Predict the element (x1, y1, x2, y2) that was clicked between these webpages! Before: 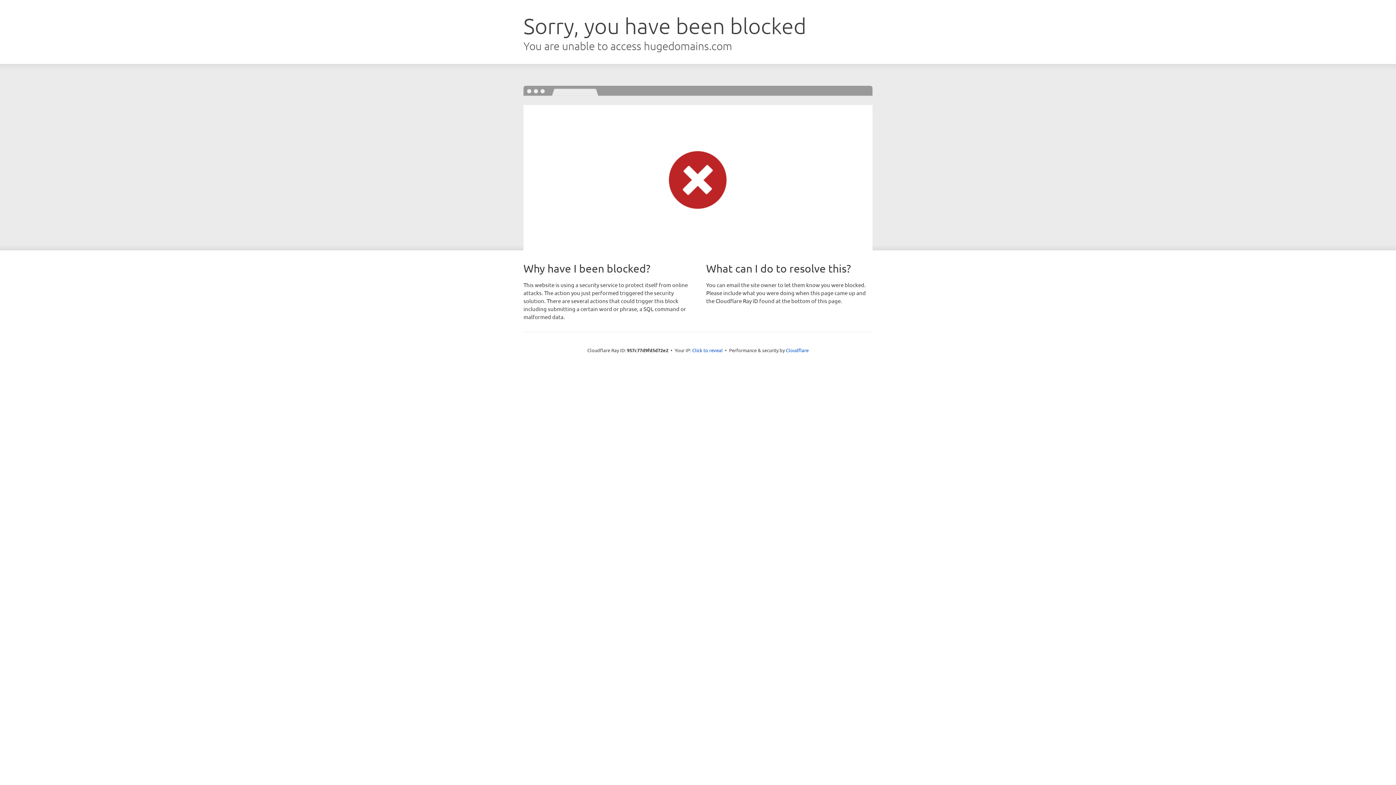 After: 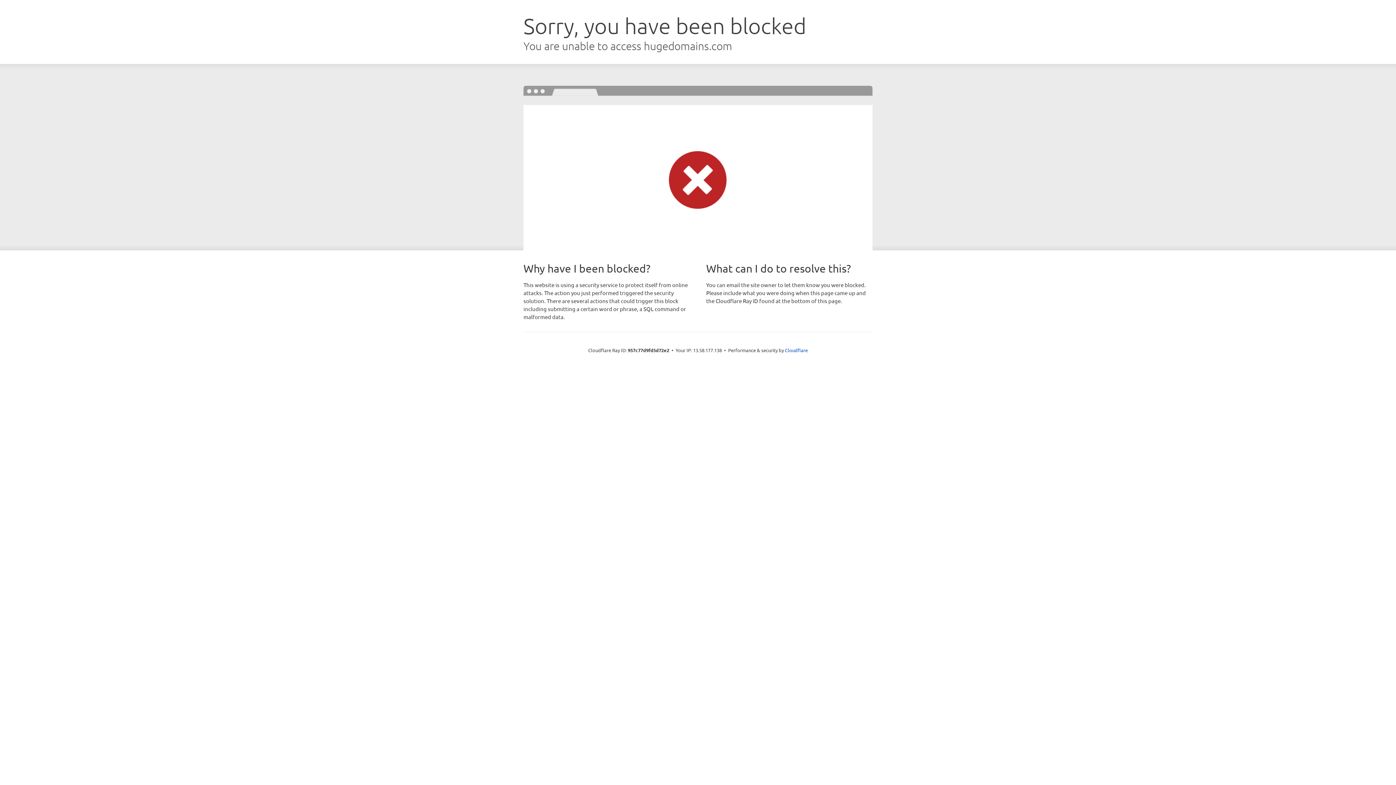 Action: label: Click to reveal bbox: (692, 346, 722, 353)